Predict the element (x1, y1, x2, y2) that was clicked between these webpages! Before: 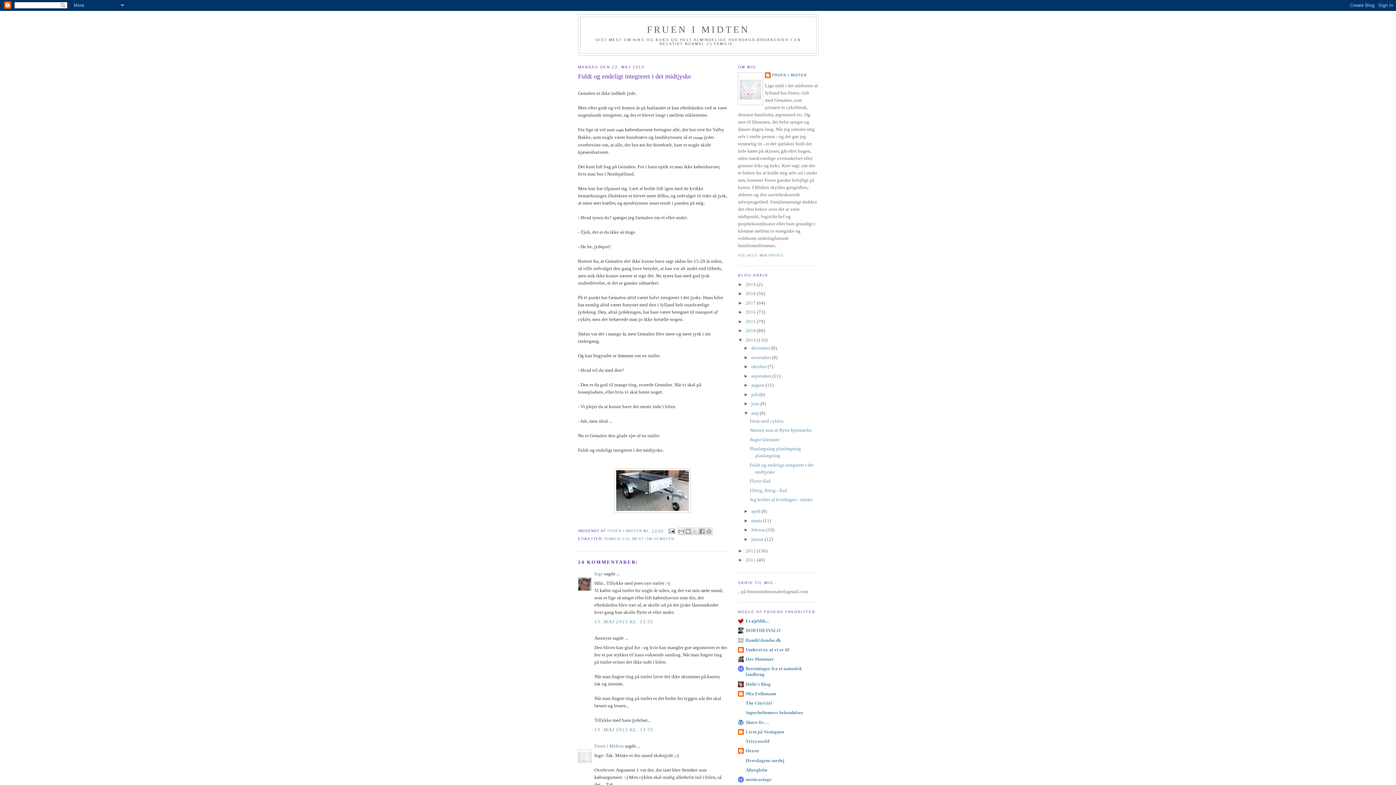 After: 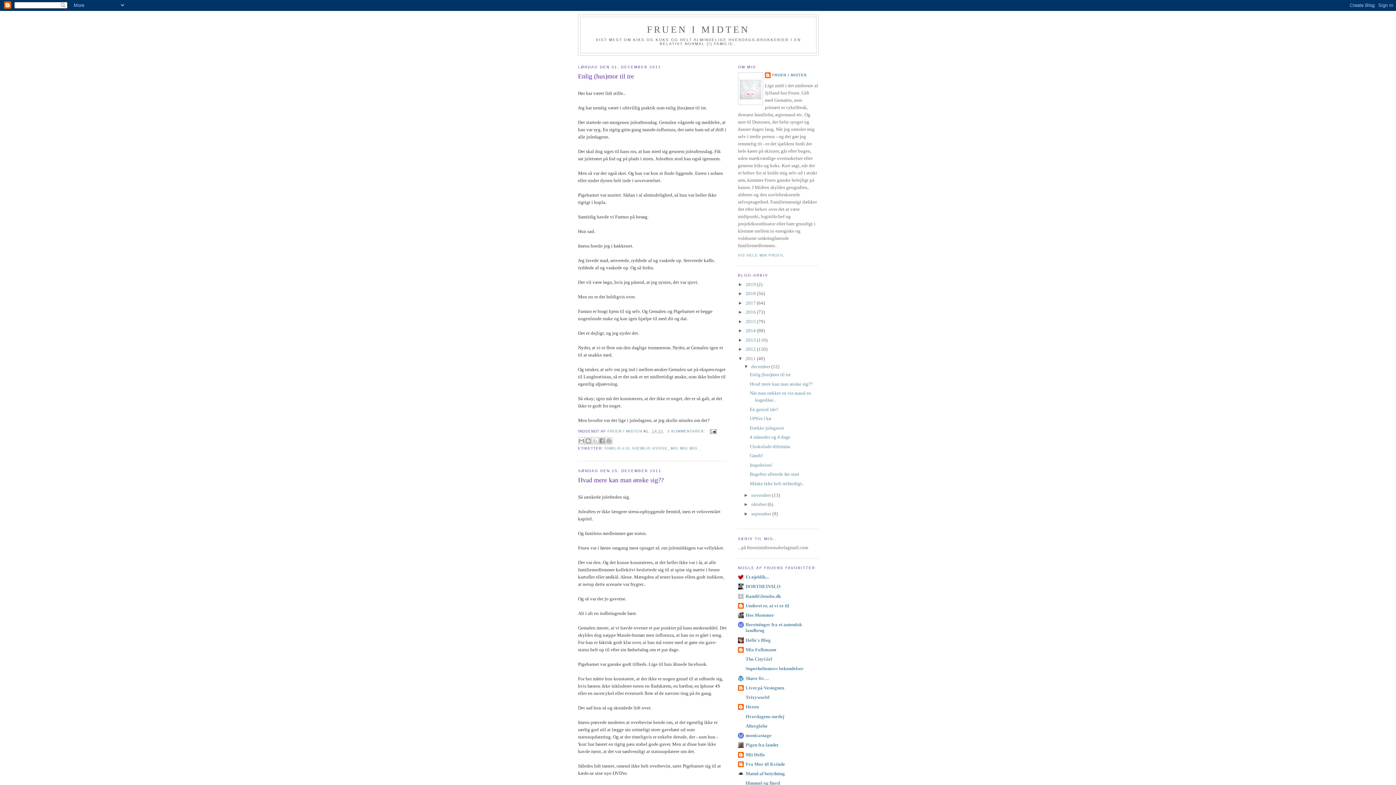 Action: label: 2011  bbox: (745, 557, 757, 563)